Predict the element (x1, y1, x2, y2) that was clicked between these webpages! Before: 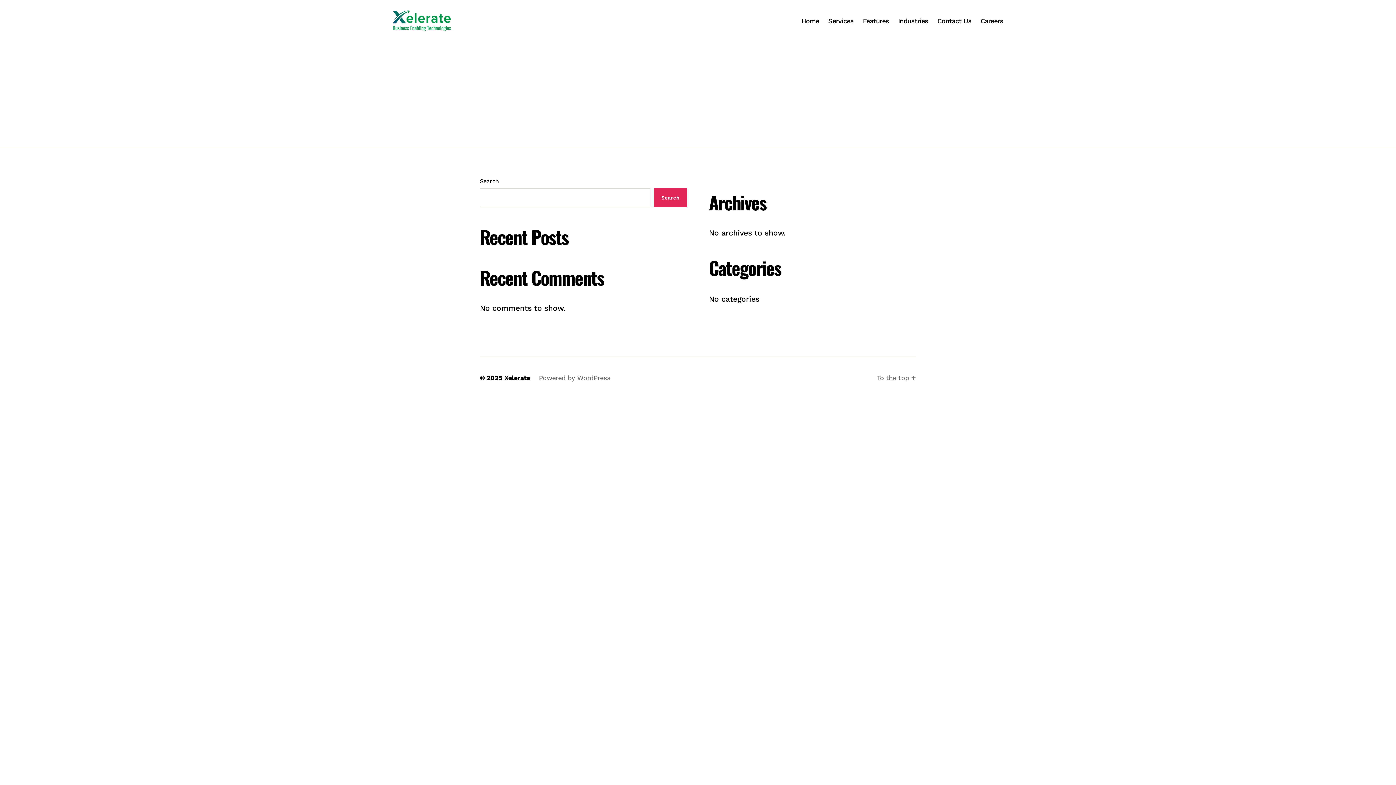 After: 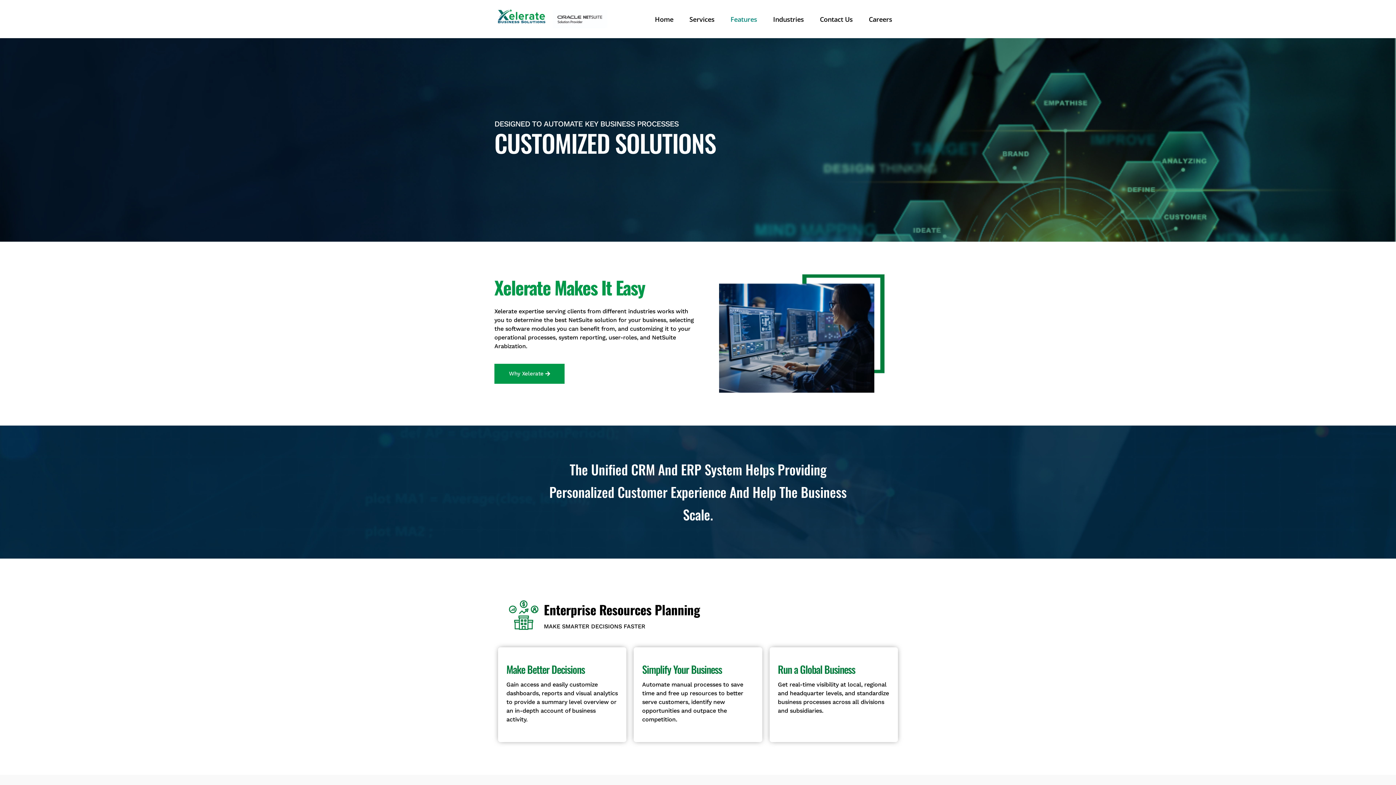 Action: bbox: (863, 17, 889, 24) label: Features